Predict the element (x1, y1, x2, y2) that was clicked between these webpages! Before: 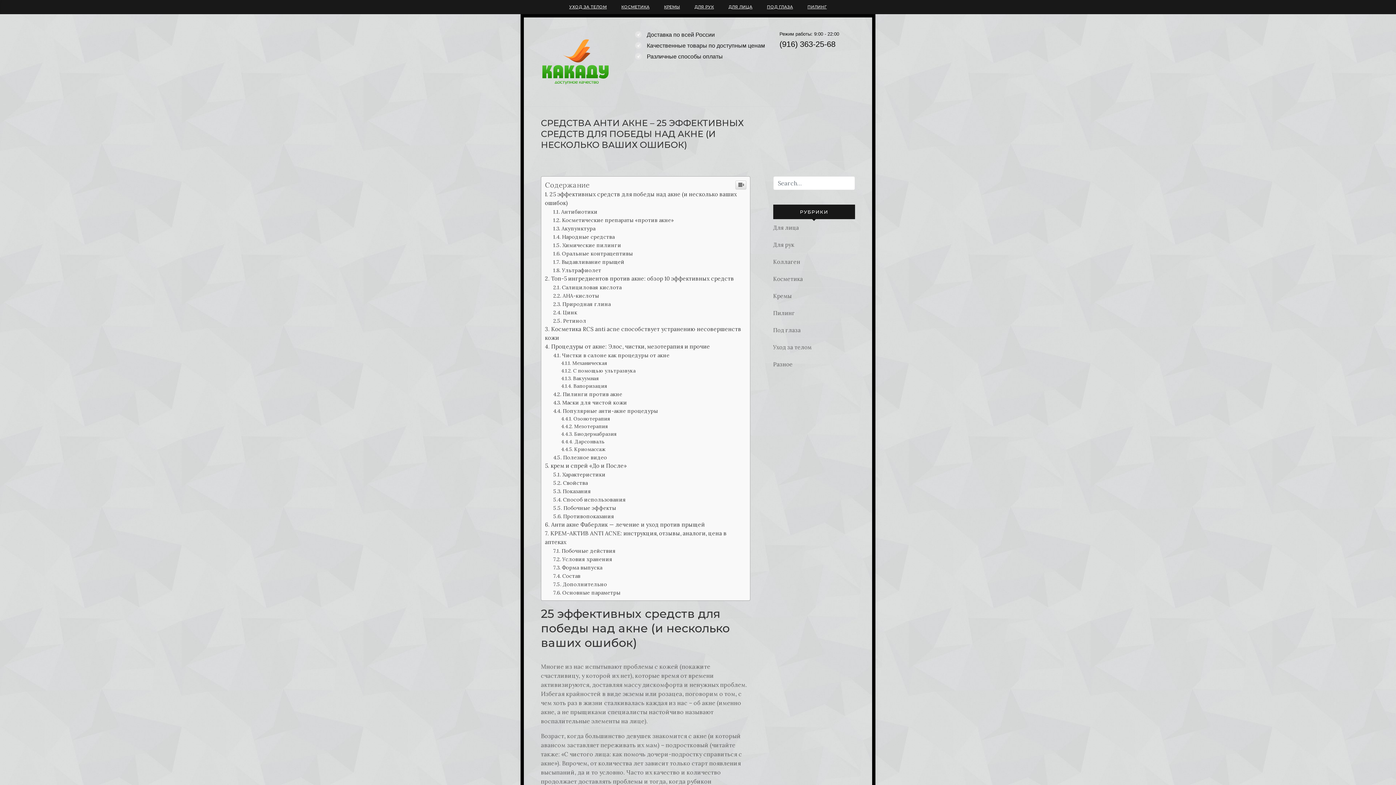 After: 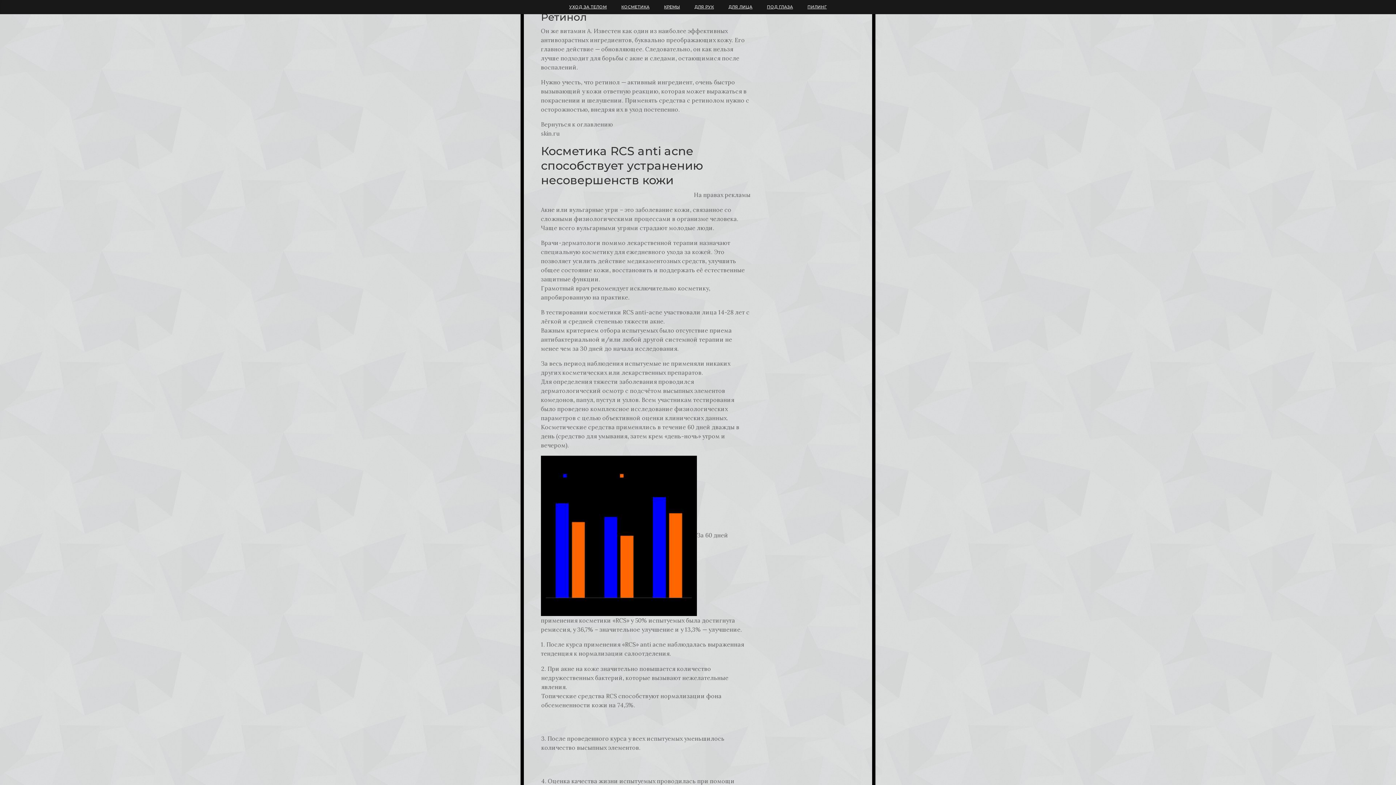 Action: label: Ретинол bbox: (553, 717, 586, 724)